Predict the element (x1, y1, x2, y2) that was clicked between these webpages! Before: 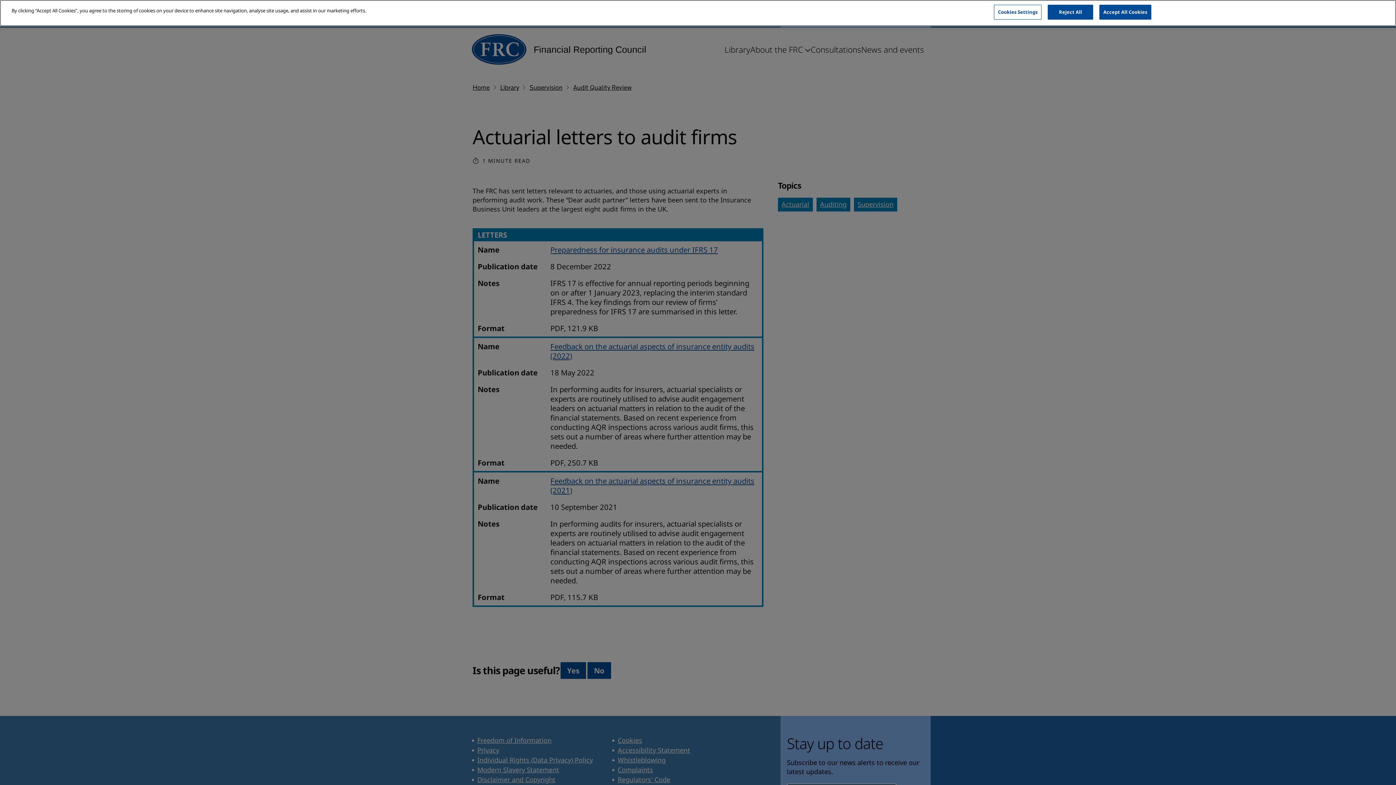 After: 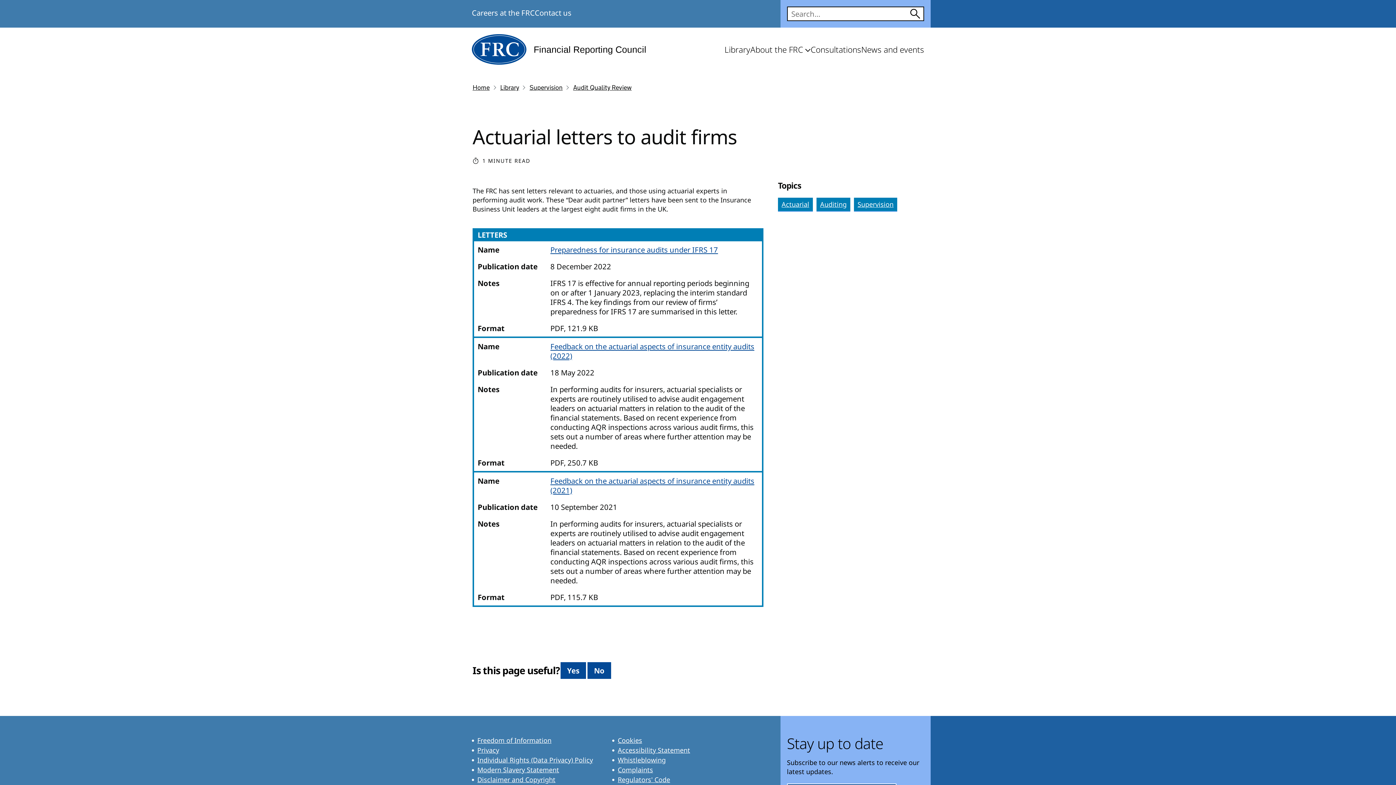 Action: label: Accept All Cookies bbox: (1099, 4, 1151, 19)